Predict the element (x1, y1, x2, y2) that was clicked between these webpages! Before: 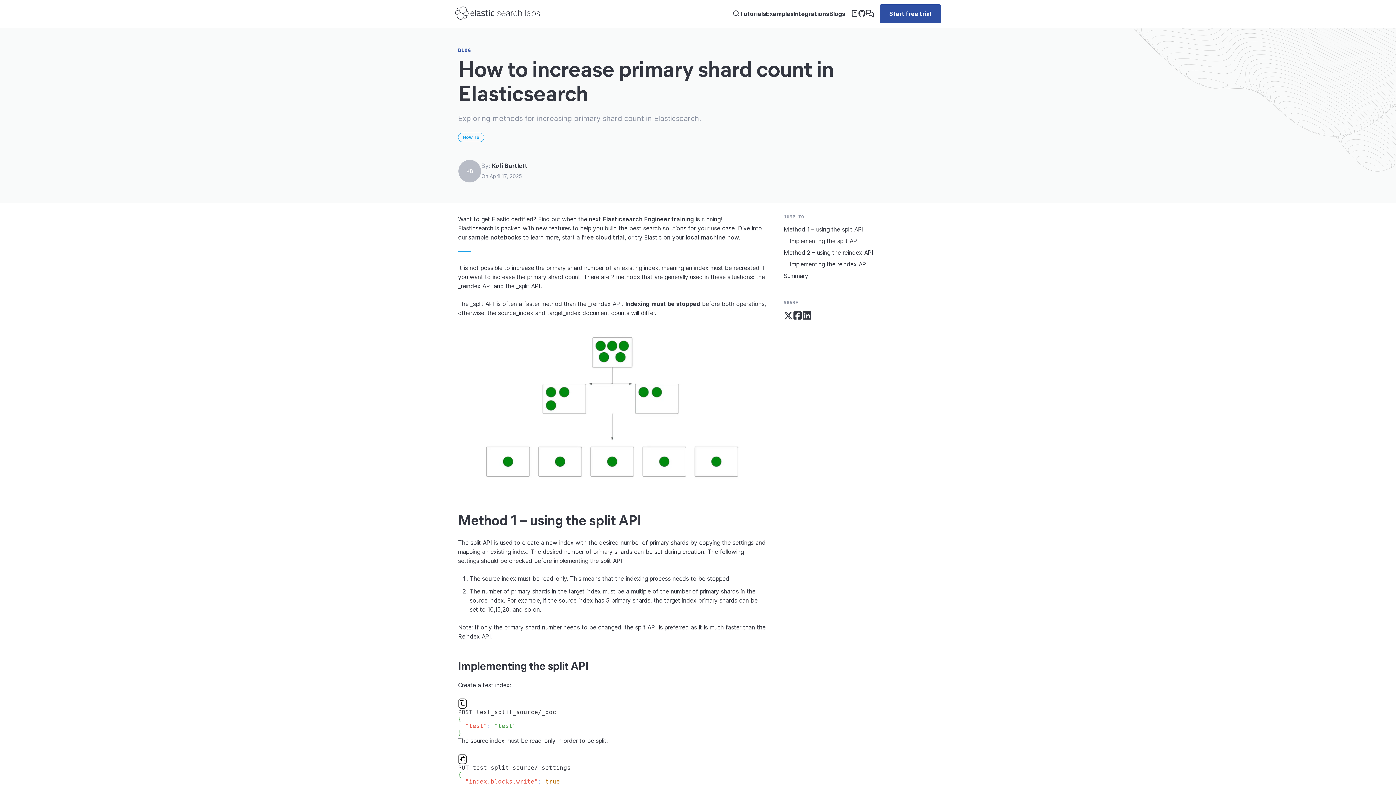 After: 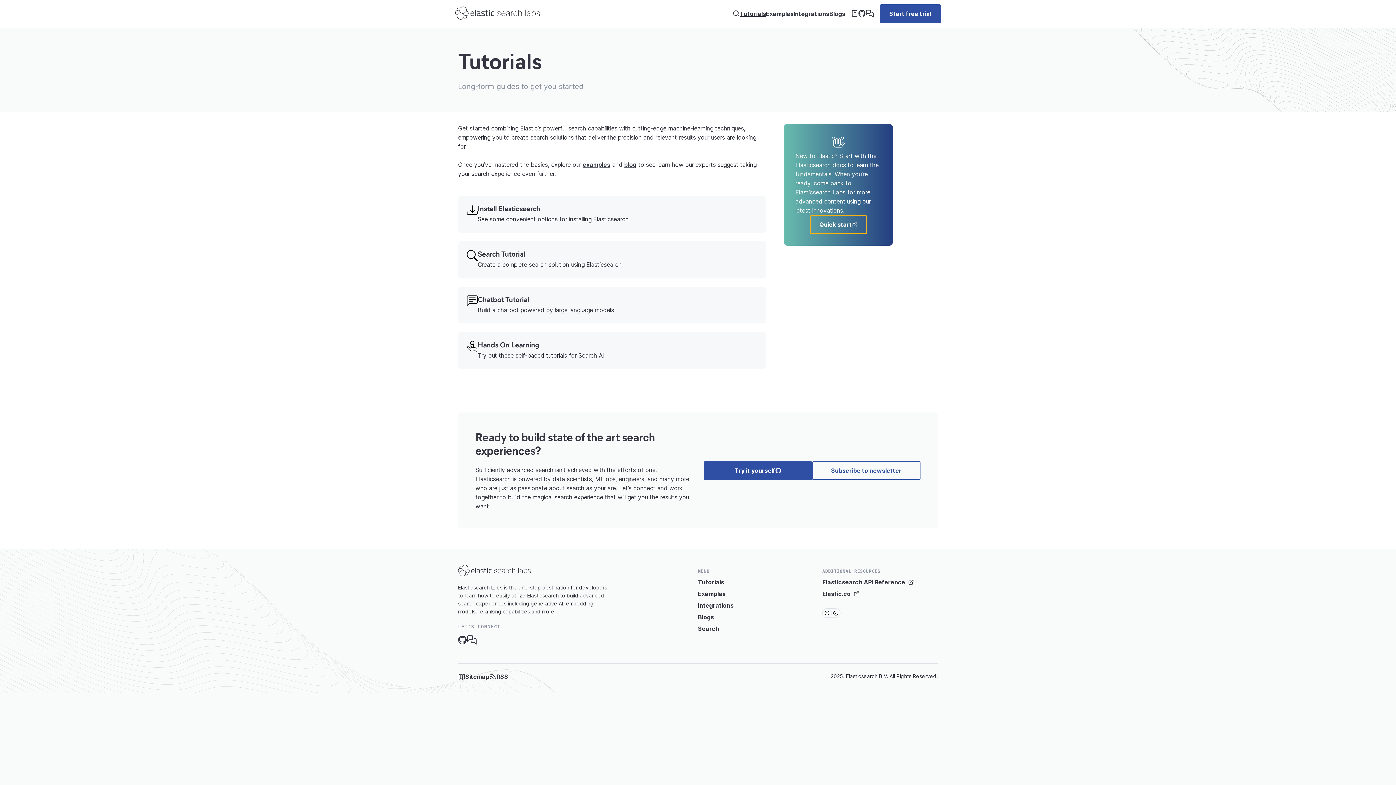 Action: bbox: (740, 10, 766, 16) label: Tutorials